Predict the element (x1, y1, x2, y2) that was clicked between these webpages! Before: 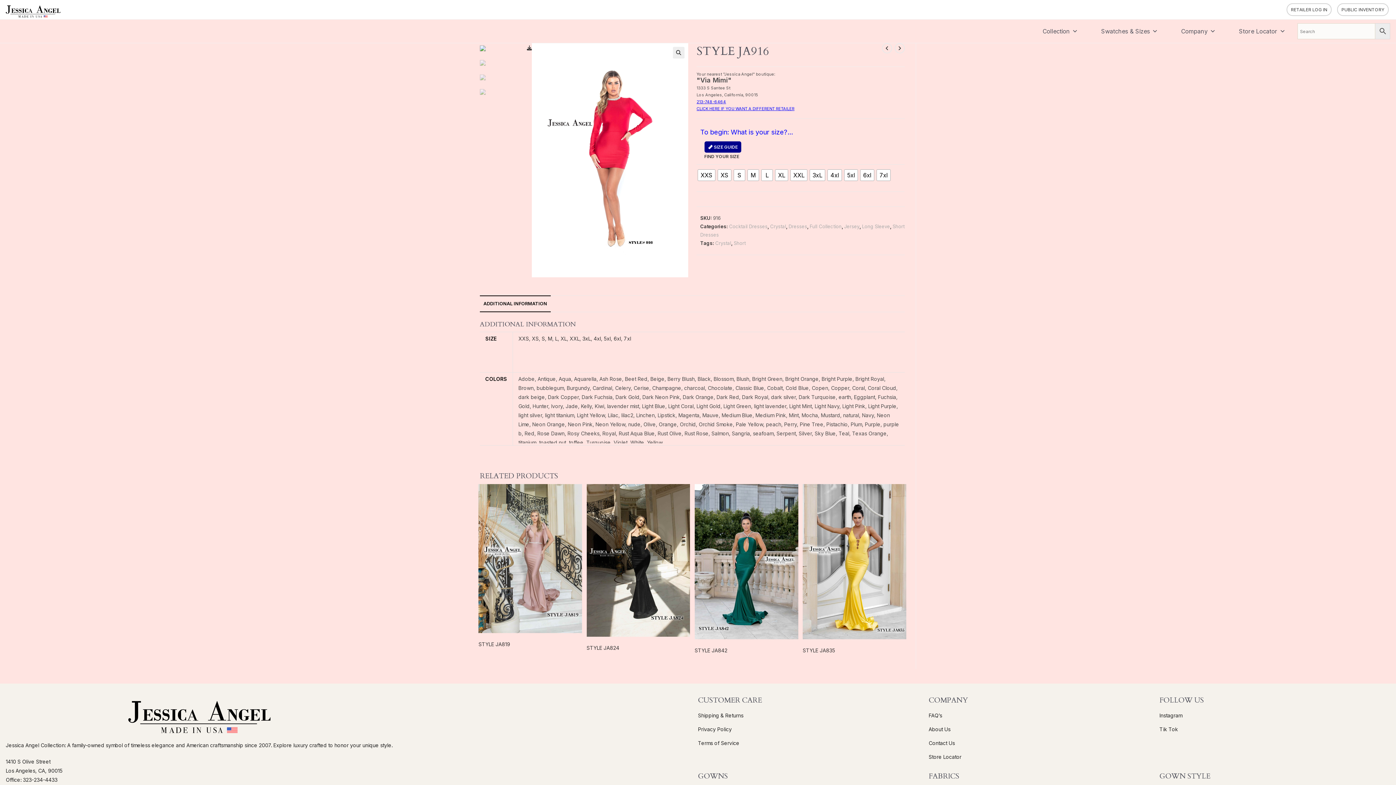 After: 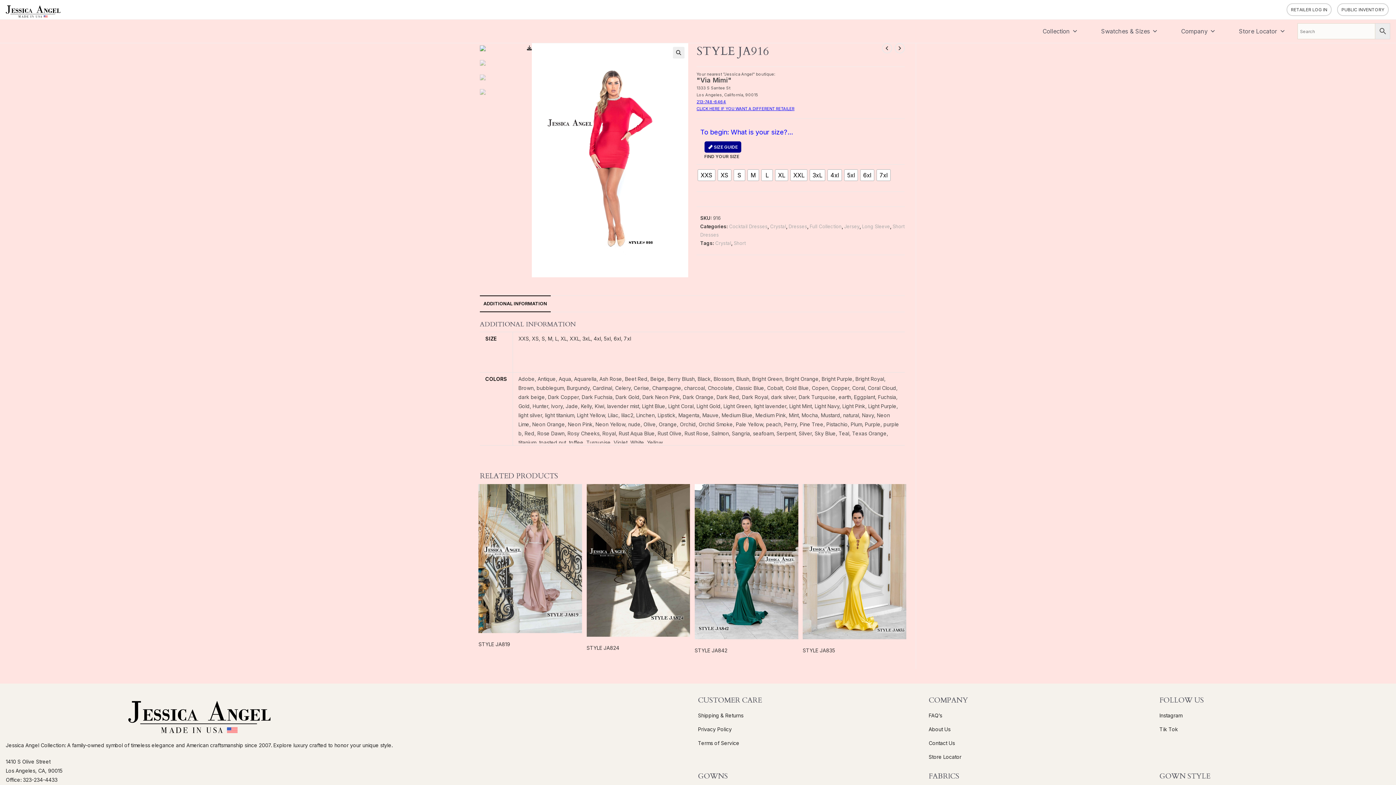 Action: bbox: (532, 156, 688, 162)